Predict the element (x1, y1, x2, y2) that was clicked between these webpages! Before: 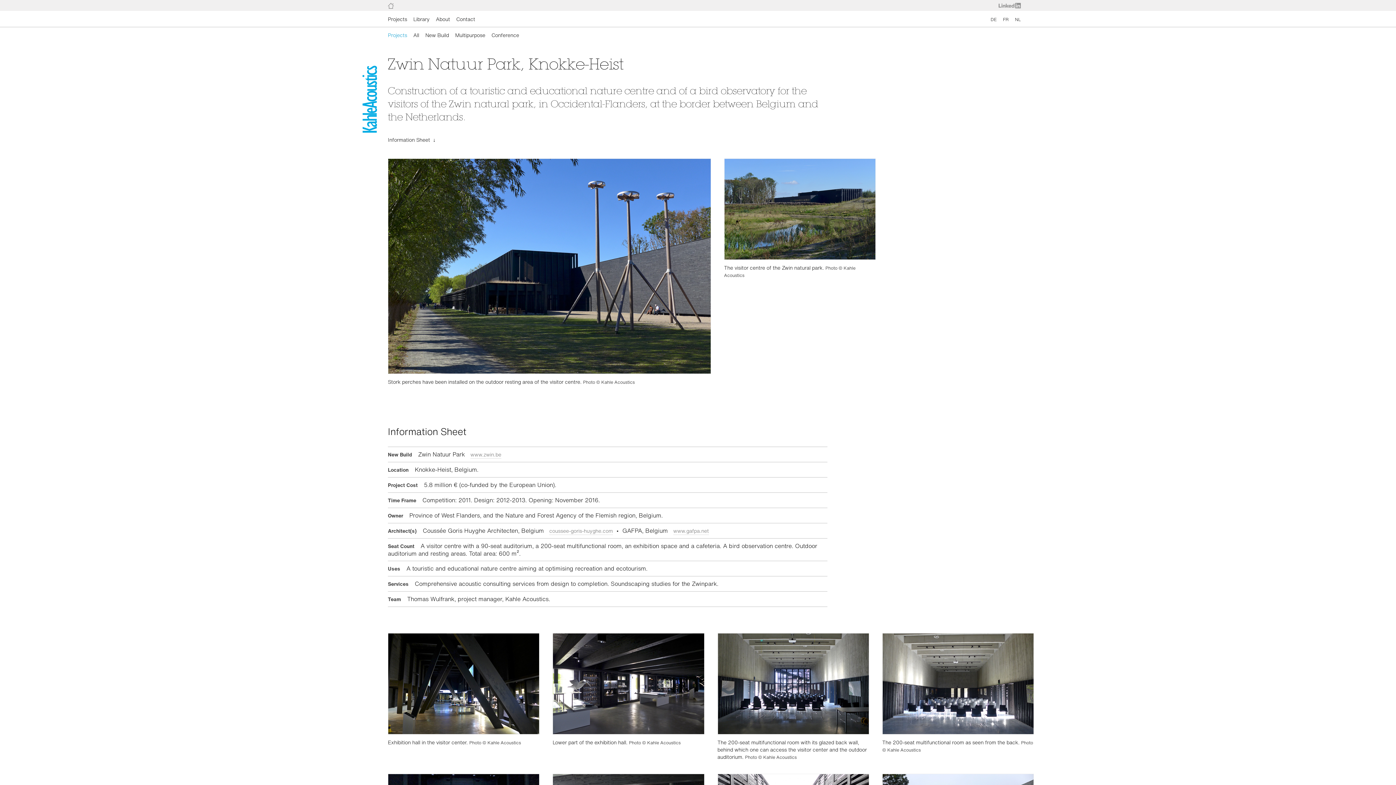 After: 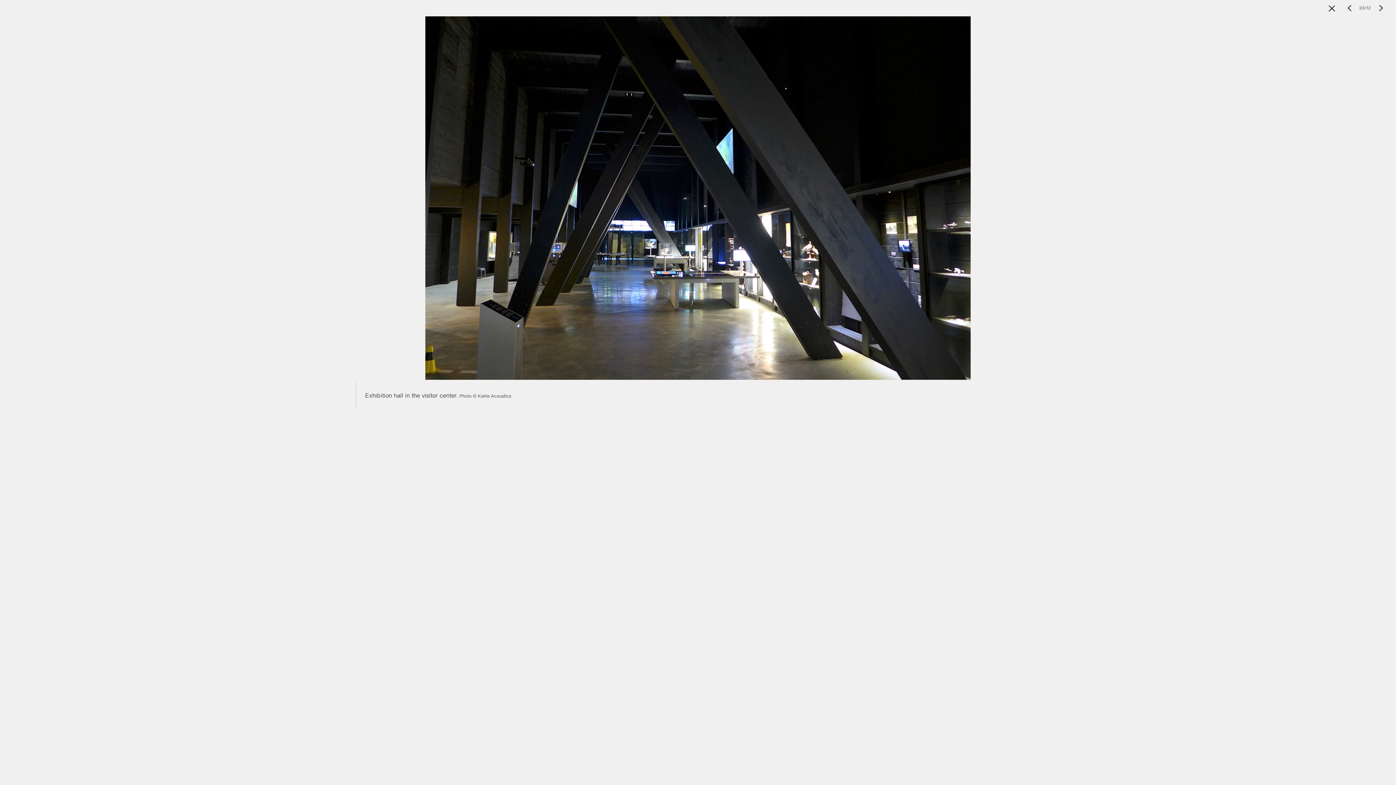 Action: bbox: (381, 633, 546, 750) label: Exhibition hall in the visitor center. Photo © Kahle Acoustics